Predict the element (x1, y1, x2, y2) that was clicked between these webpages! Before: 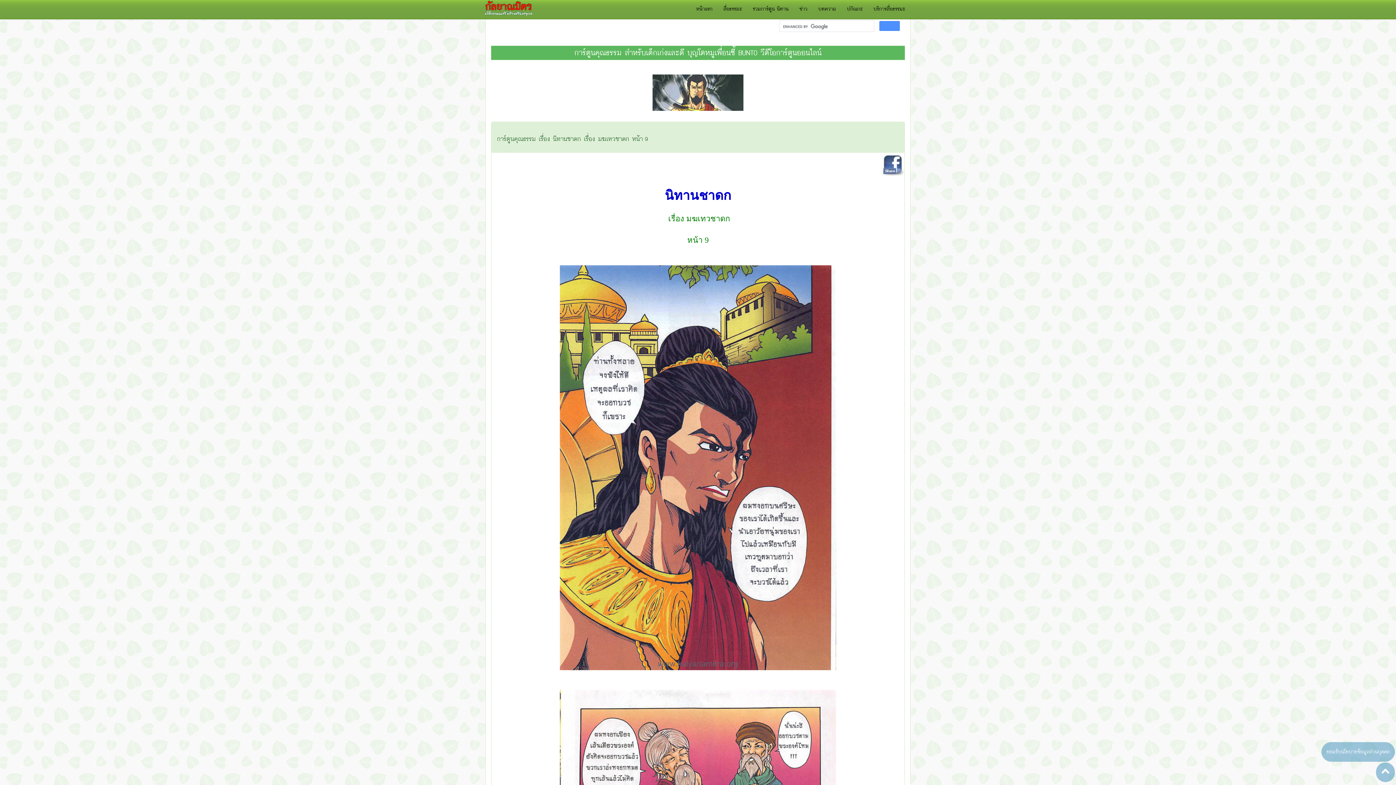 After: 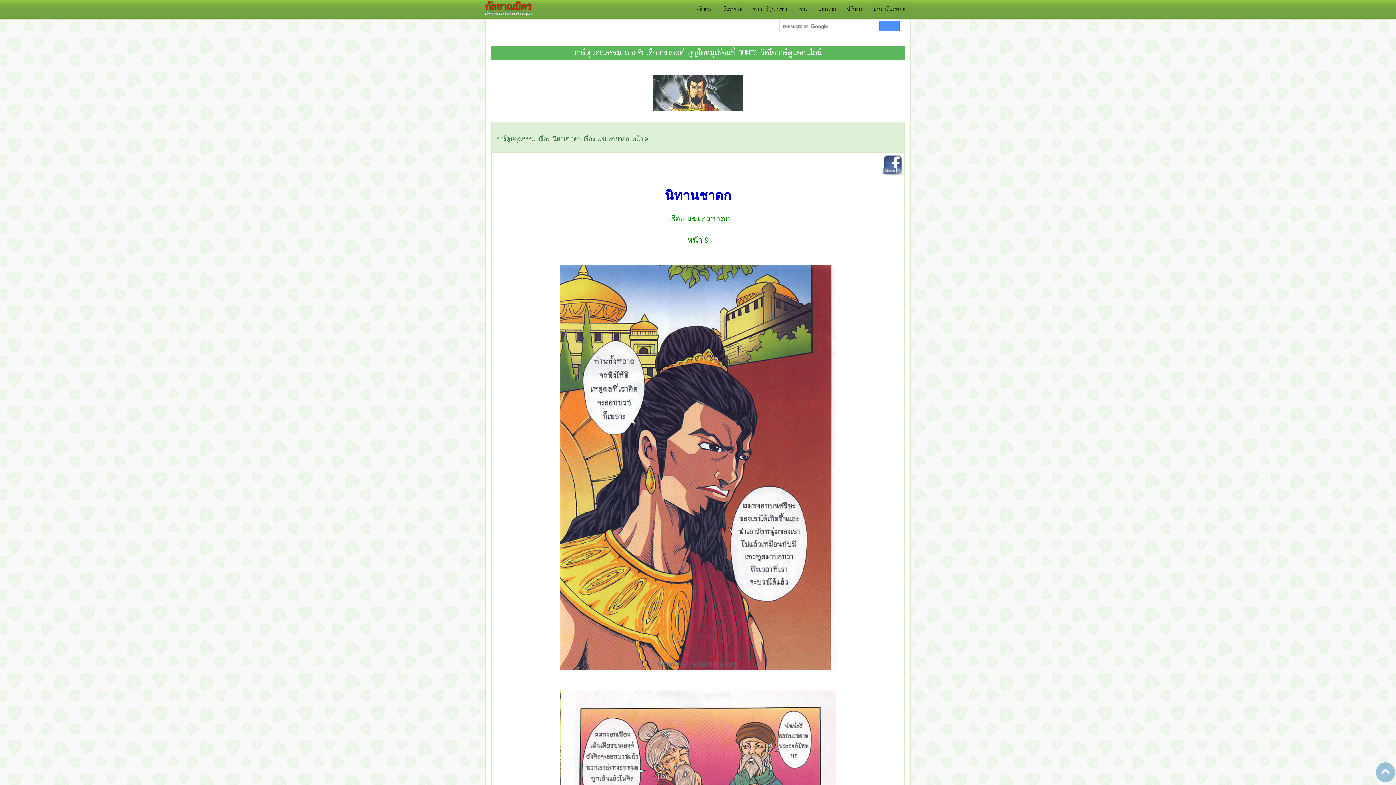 Action: bbox: (1321, 742, 1395, 762) label: ยอมรับนโยบายข้อมูลส่วนบุคคล